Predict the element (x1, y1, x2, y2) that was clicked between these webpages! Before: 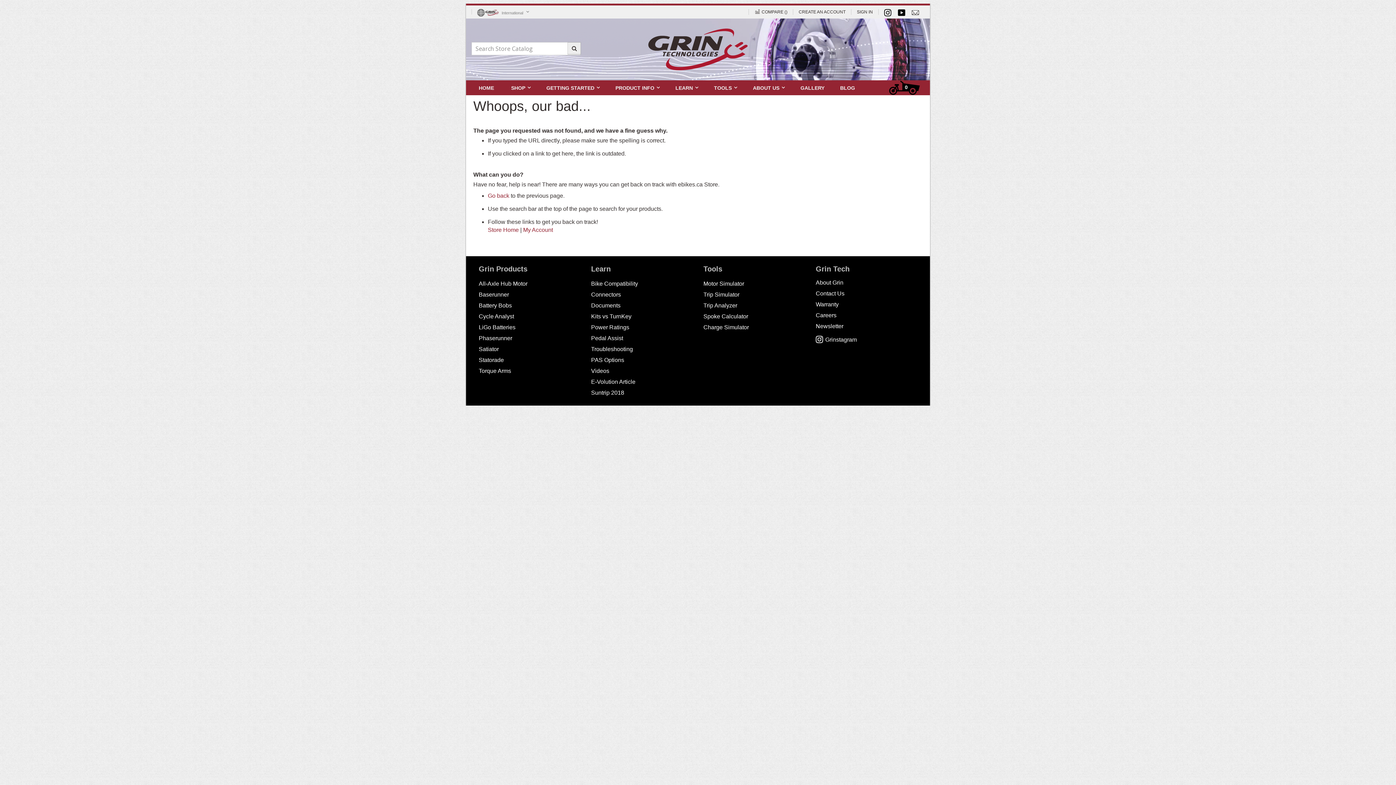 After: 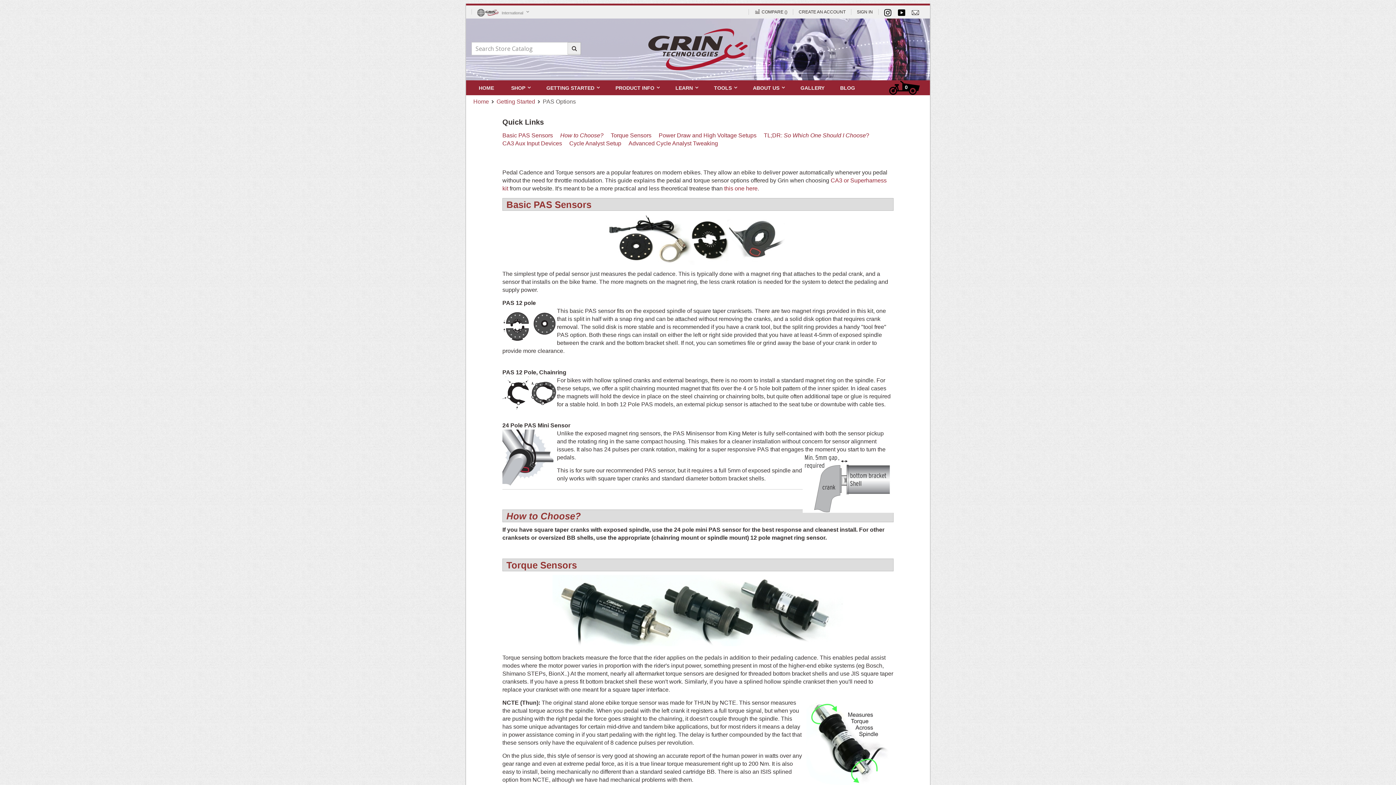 Action: bbox: (591, 357, 624, 363) label: PAS Options